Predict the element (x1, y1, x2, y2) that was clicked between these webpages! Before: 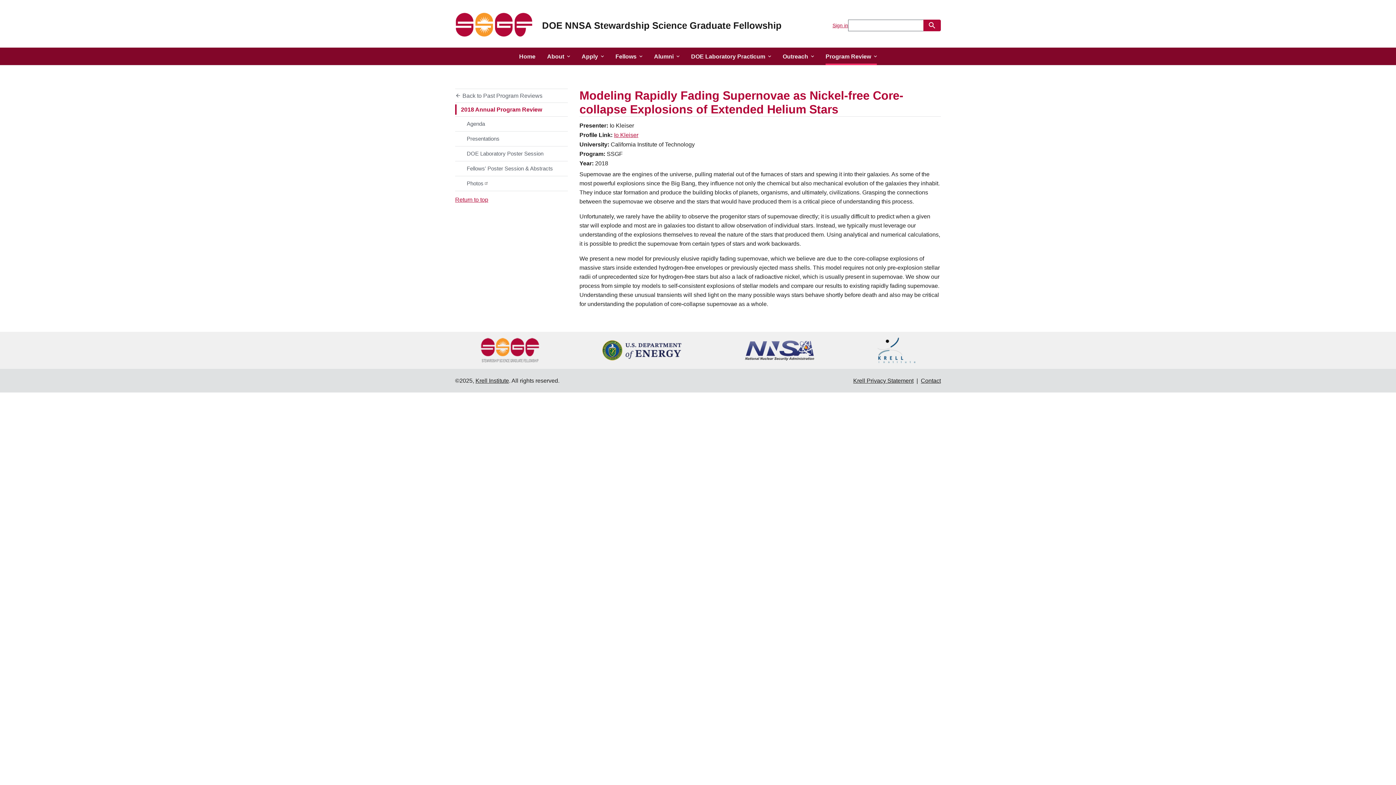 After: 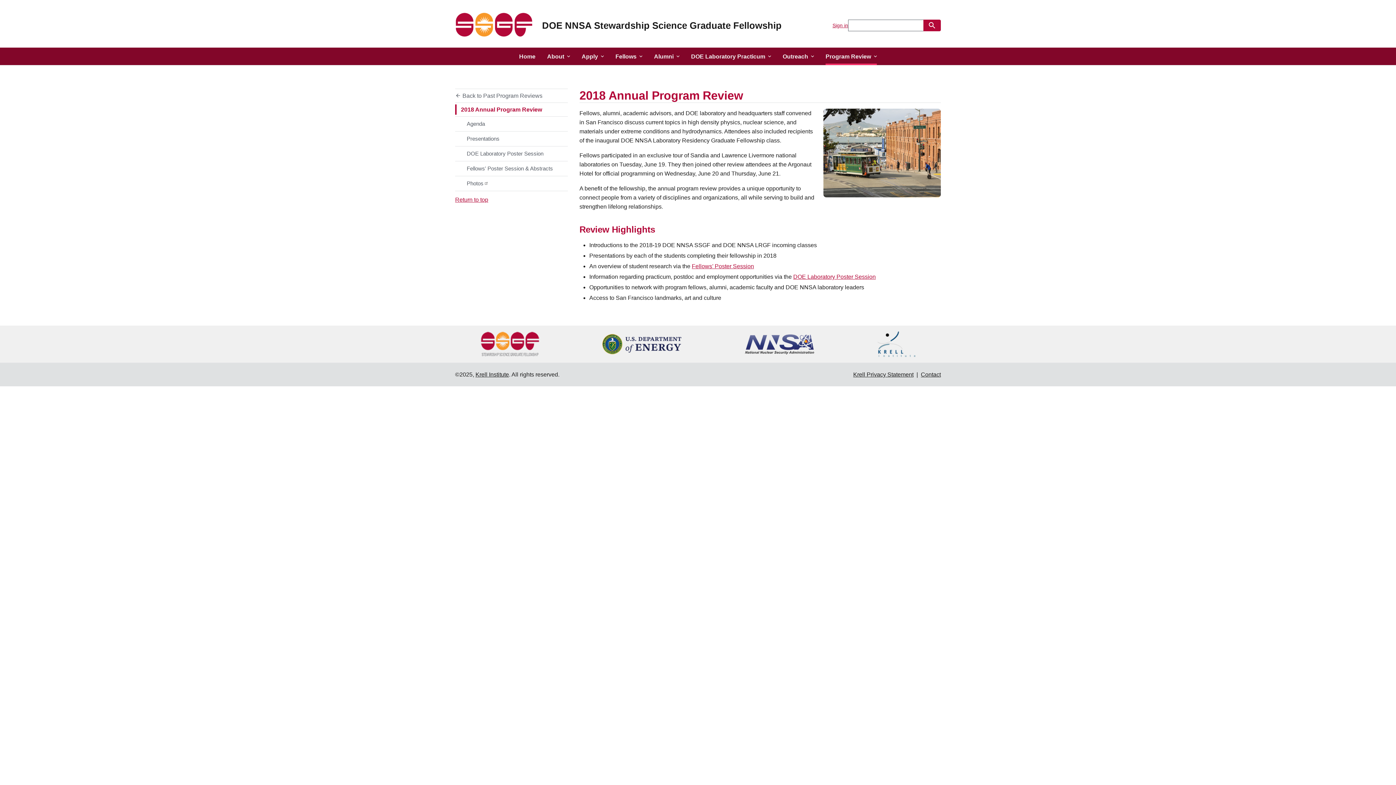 Action: label: 2018 Annual Program Review bbox: (455, 102, 568, 116)